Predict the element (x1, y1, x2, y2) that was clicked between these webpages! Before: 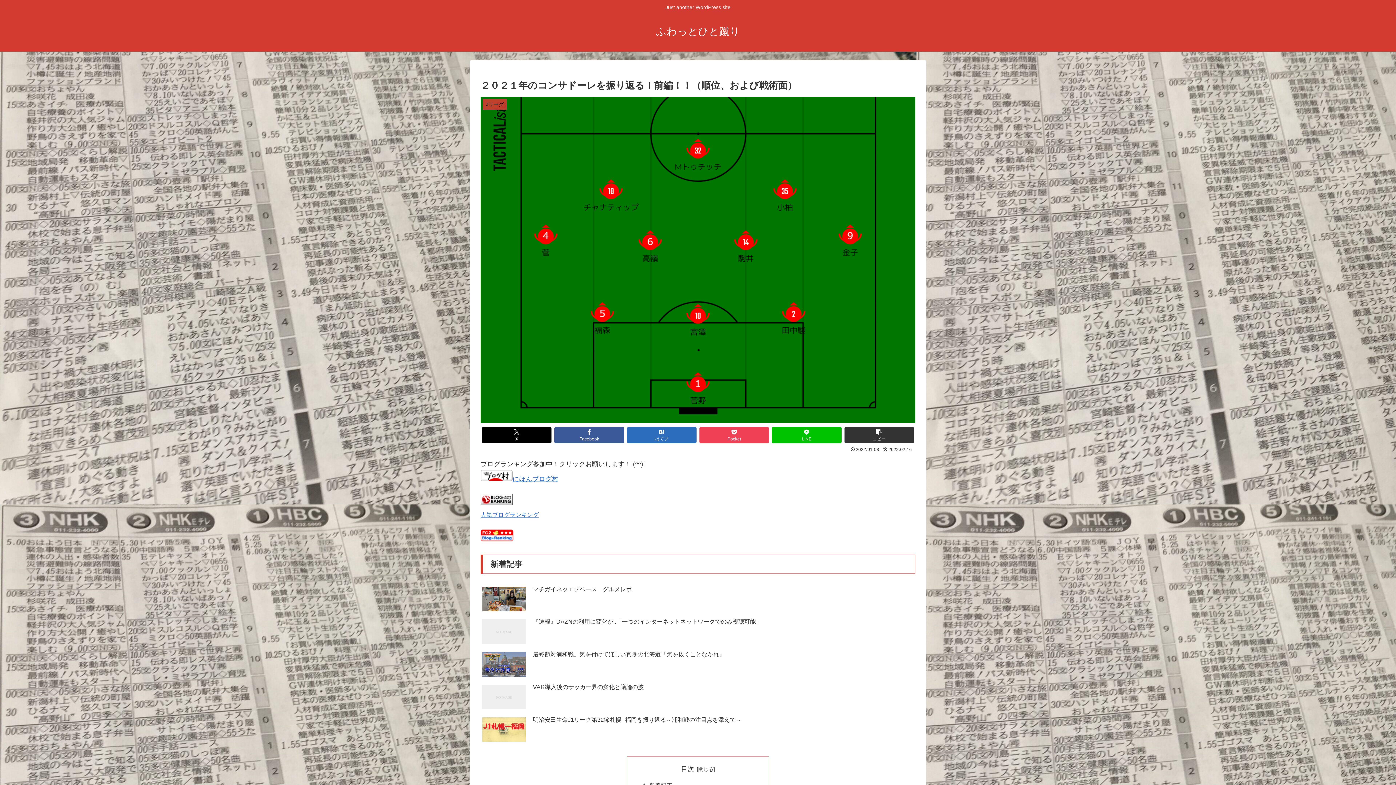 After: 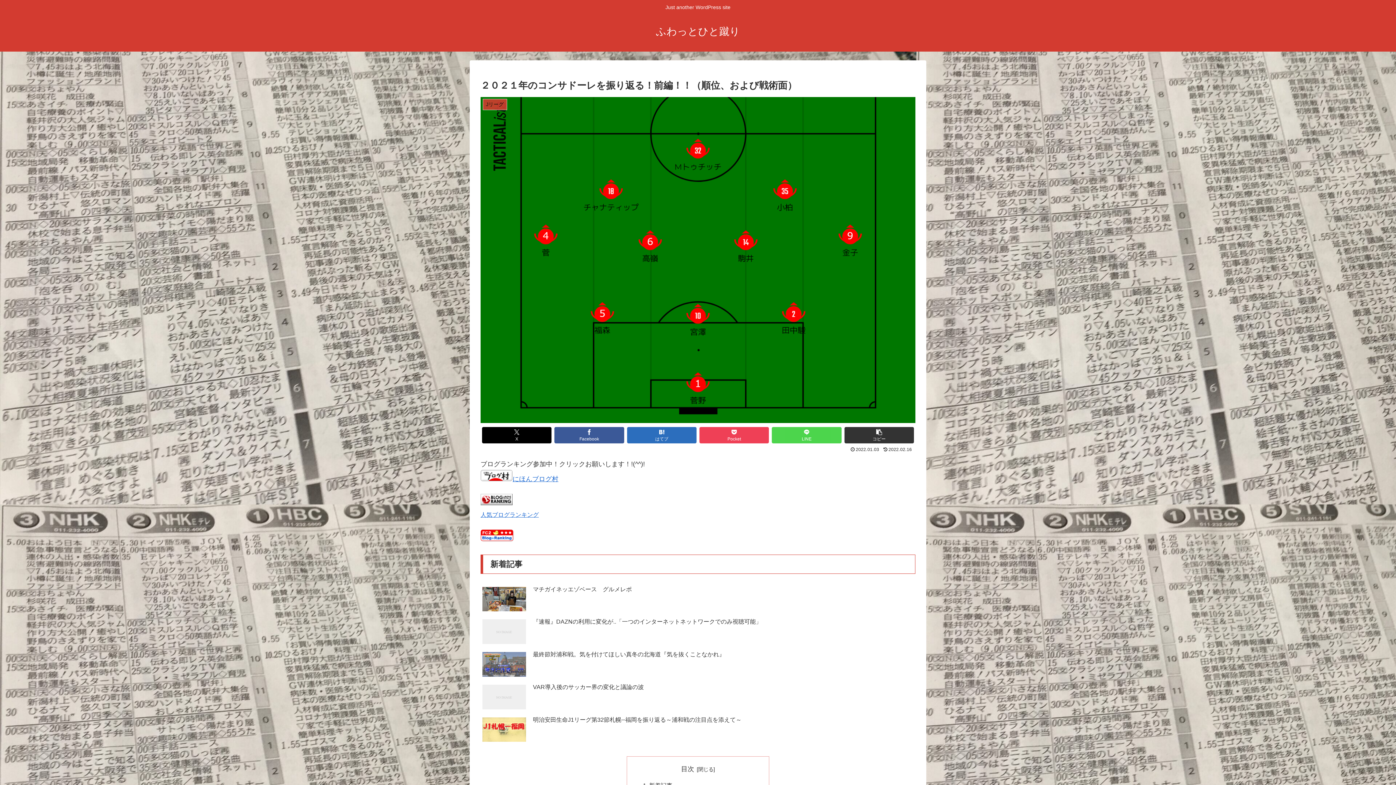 Action: bbox: (772, 427, 841, 443) label: LINEでシェア